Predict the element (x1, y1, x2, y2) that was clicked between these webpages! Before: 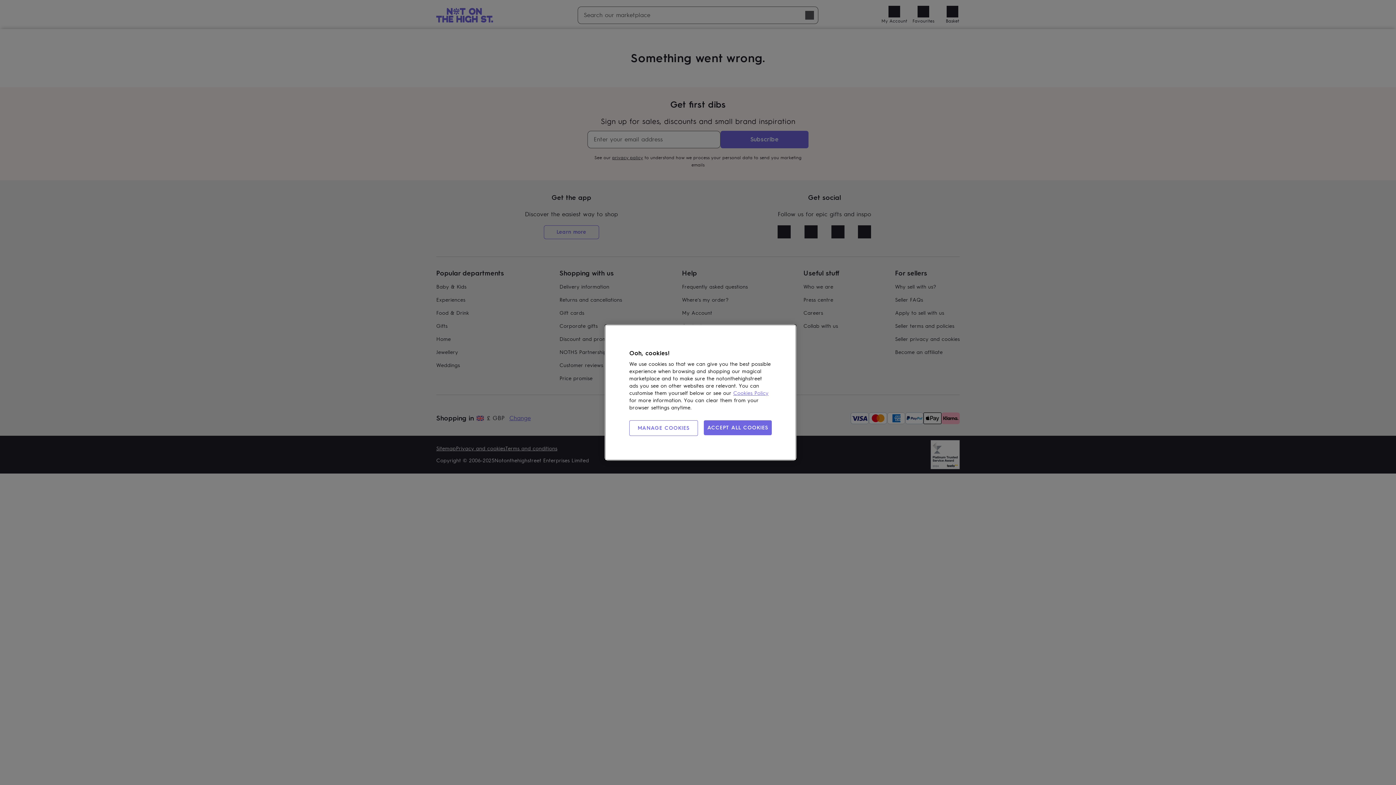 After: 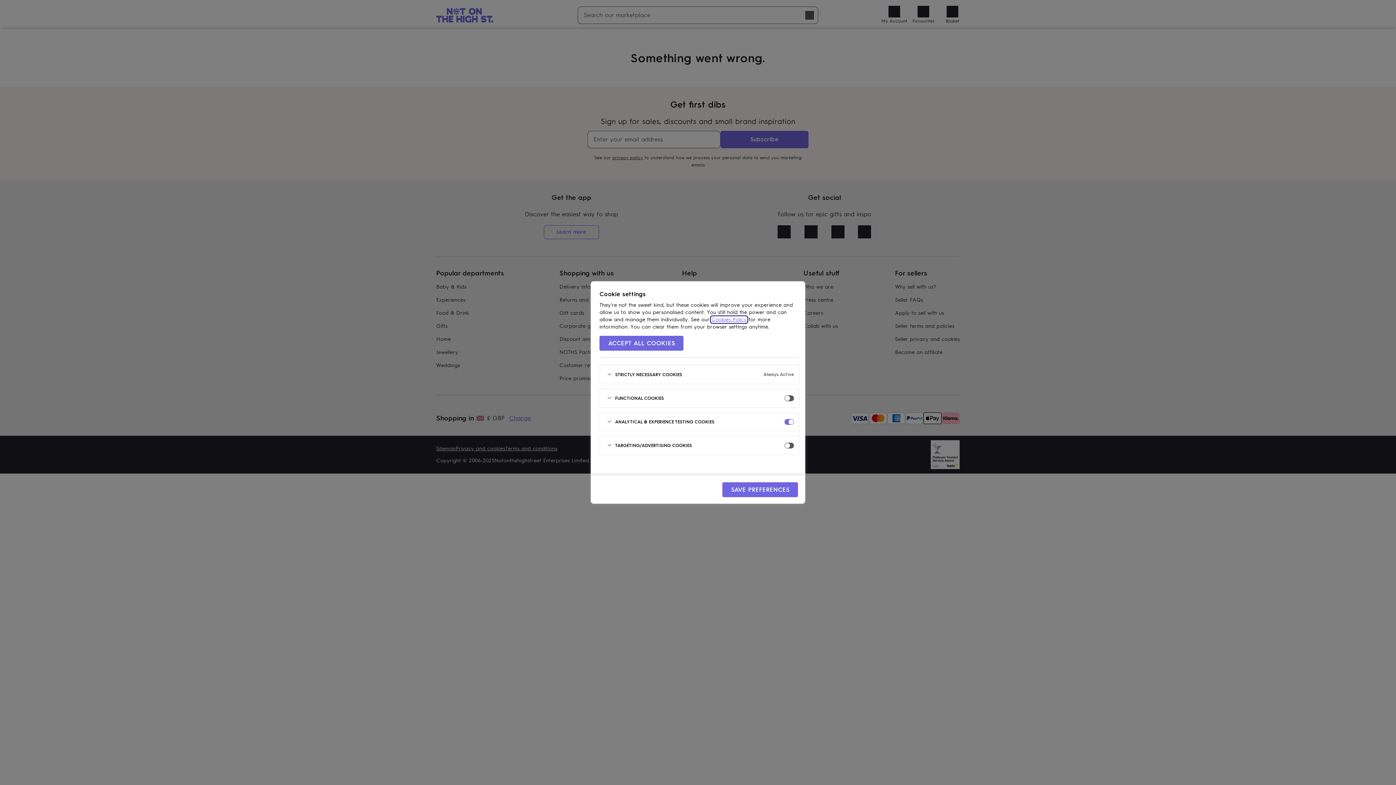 Action: label: MANAGE COOKIES bbox: (629, 420, 698, 436)